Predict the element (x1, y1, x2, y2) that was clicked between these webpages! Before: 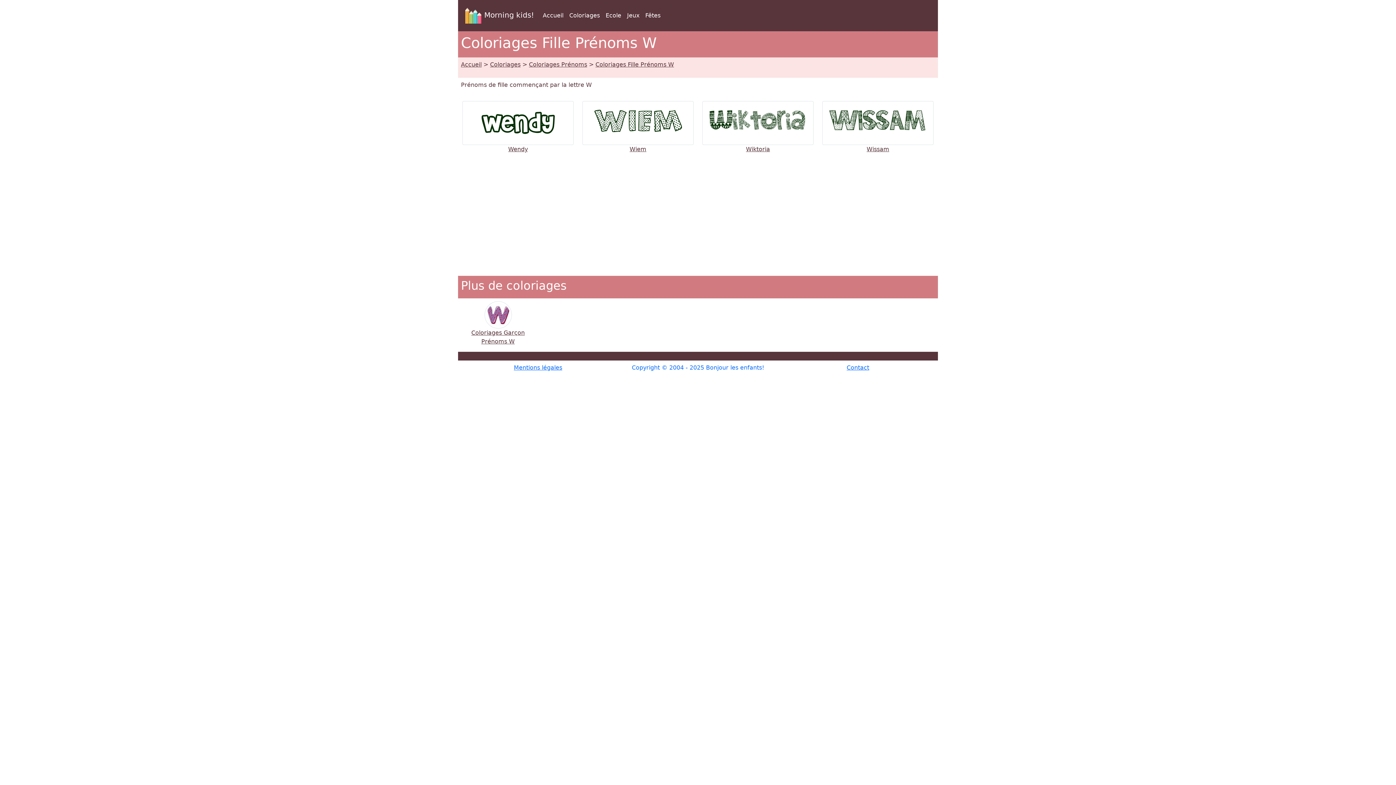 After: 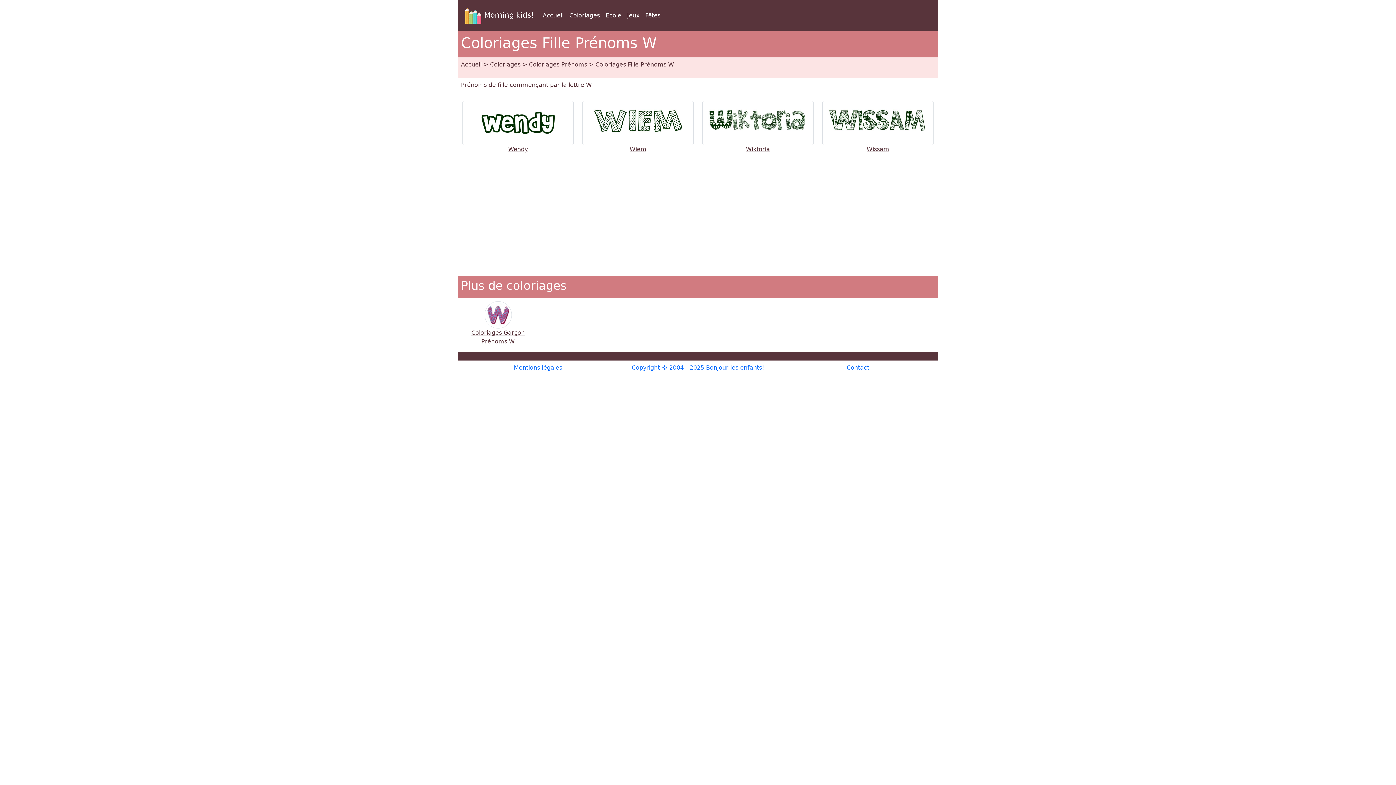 Action: bbox: (595, 61, 674, 68) label: Coloriages Fille Prénoms W